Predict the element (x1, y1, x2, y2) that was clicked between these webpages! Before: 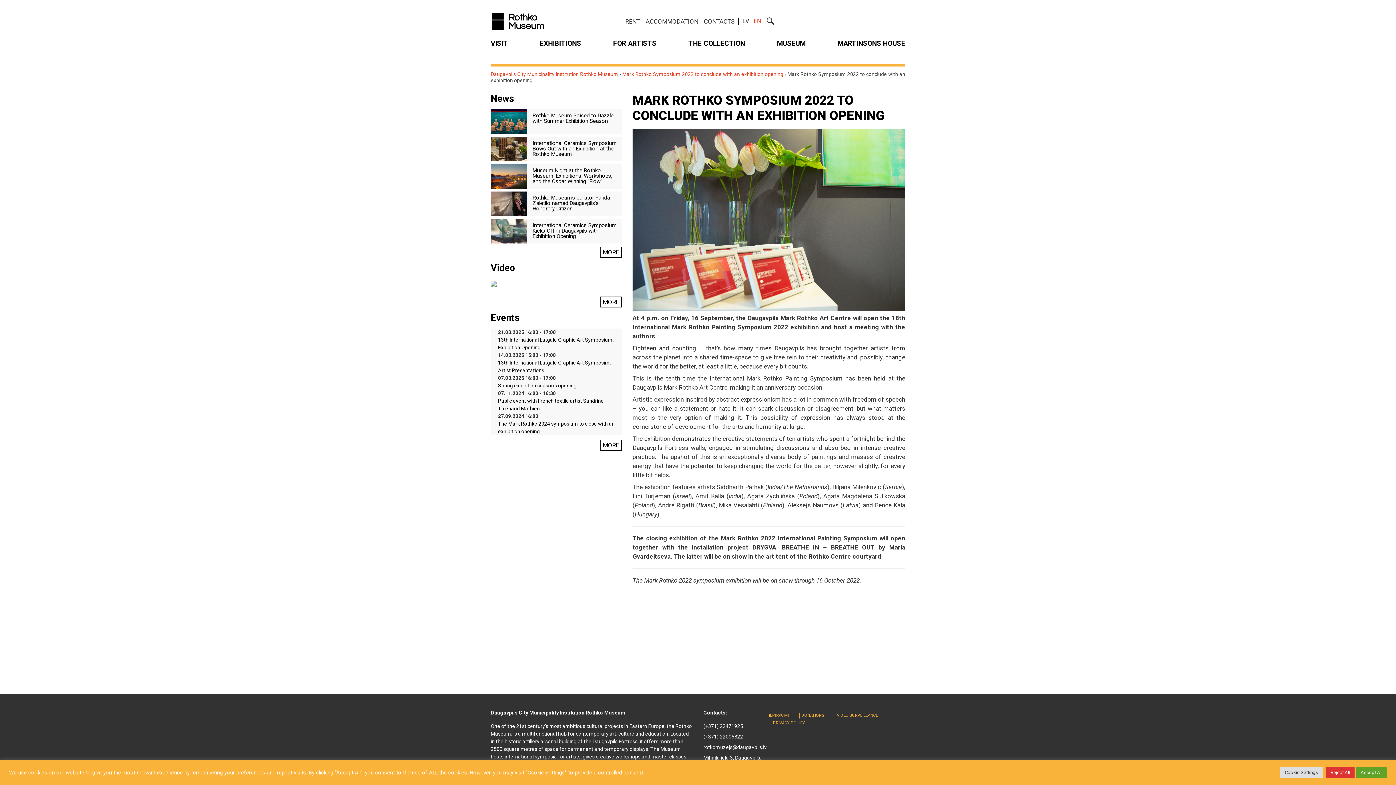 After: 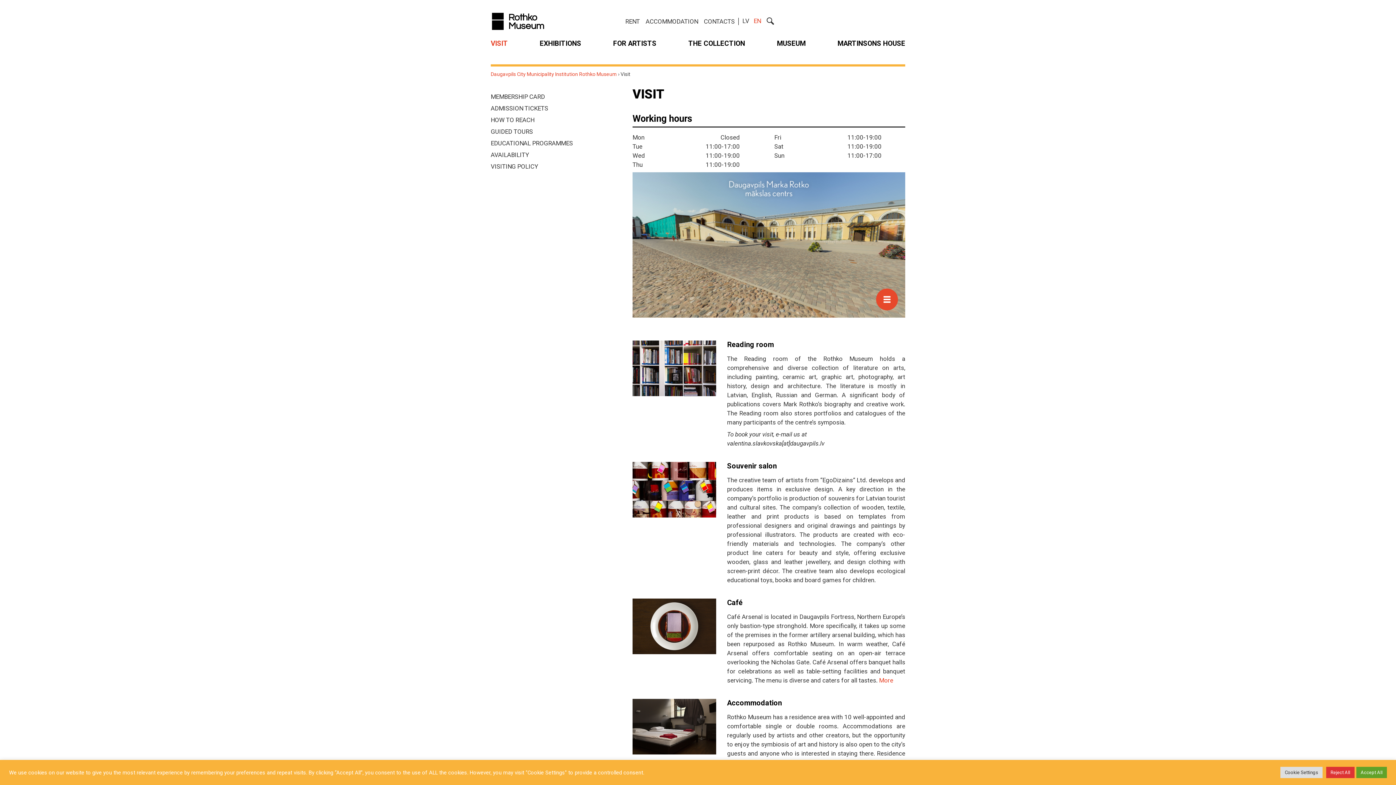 Action: bbox: (490, 39, 508, 47) label: VISIT